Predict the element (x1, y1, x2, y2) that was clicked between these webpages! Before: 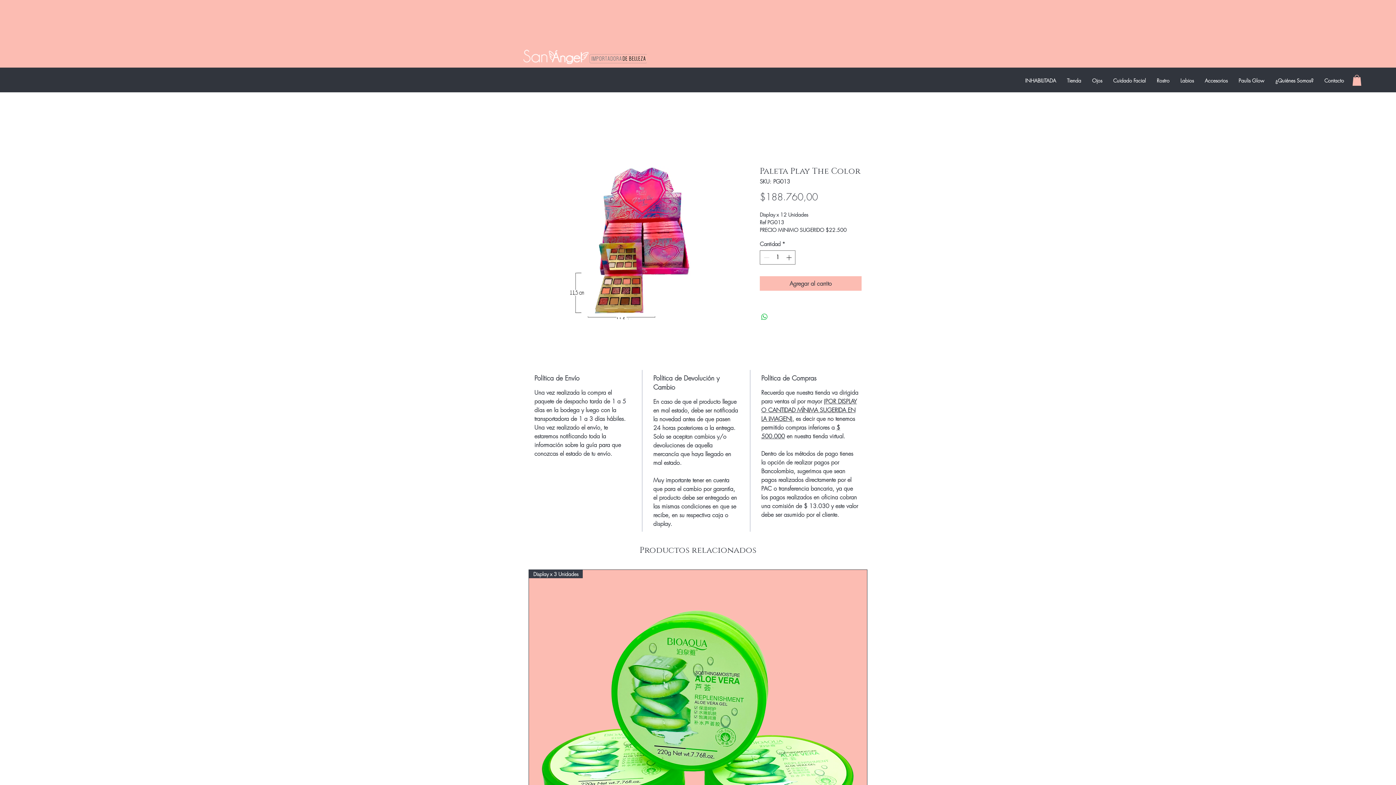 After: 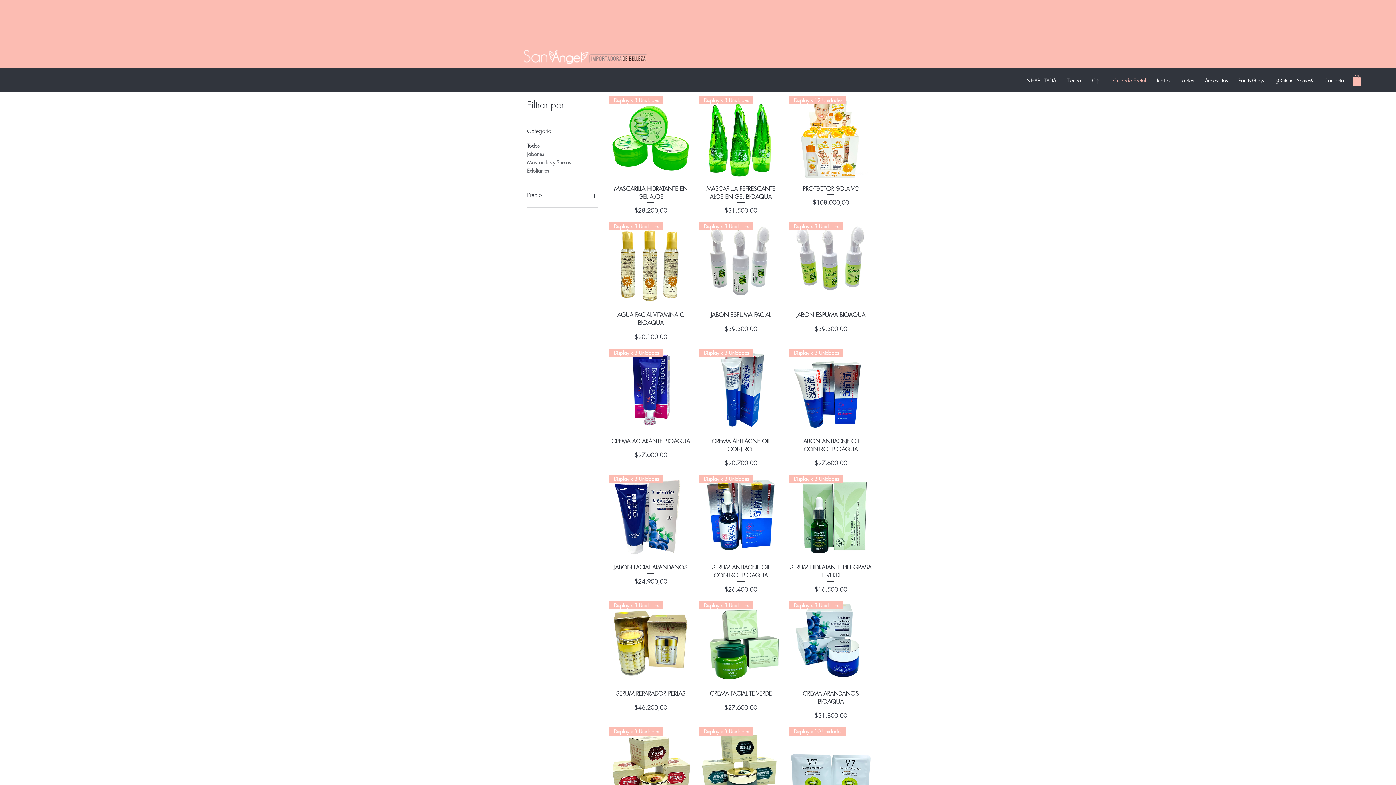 Action: bbox: (1108, 70, 1151, 90) label: Cuidado Facial